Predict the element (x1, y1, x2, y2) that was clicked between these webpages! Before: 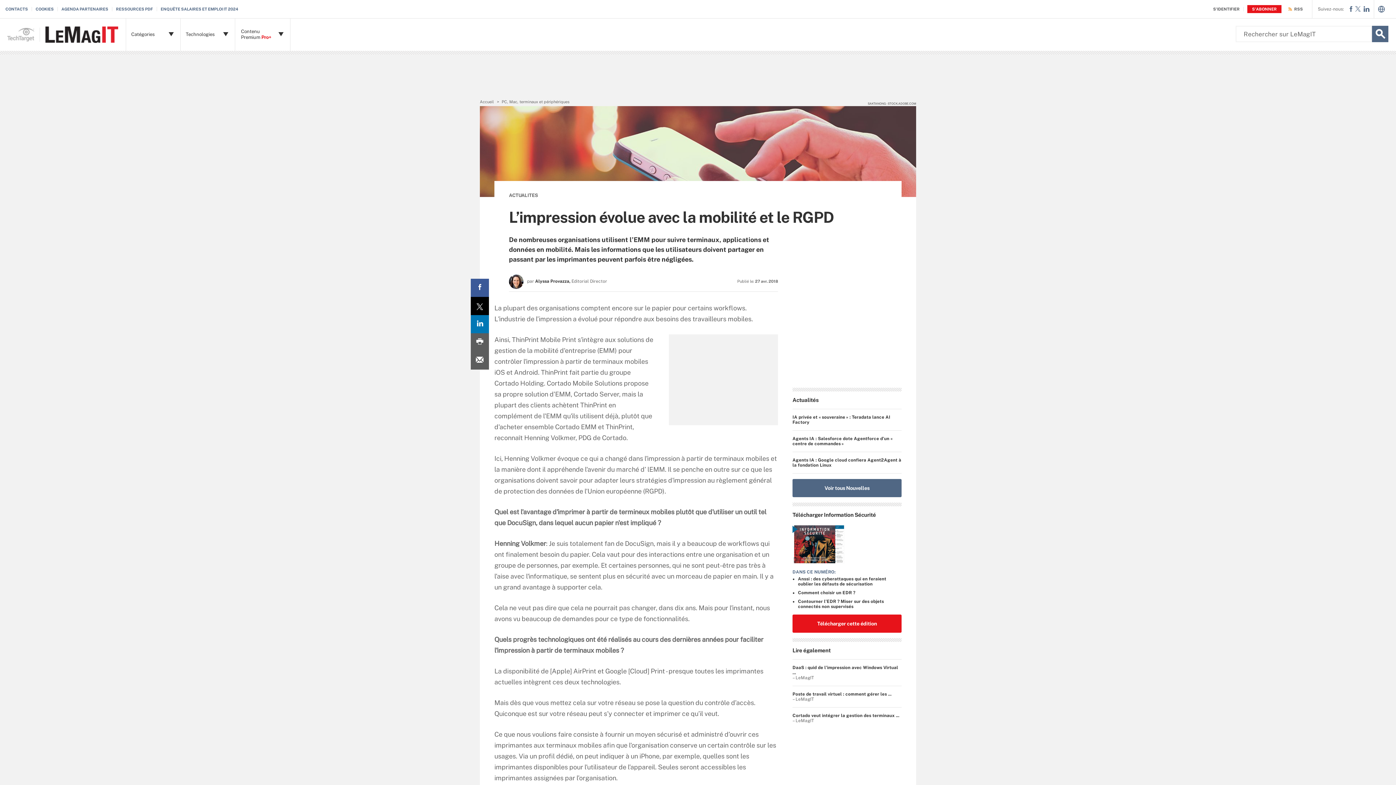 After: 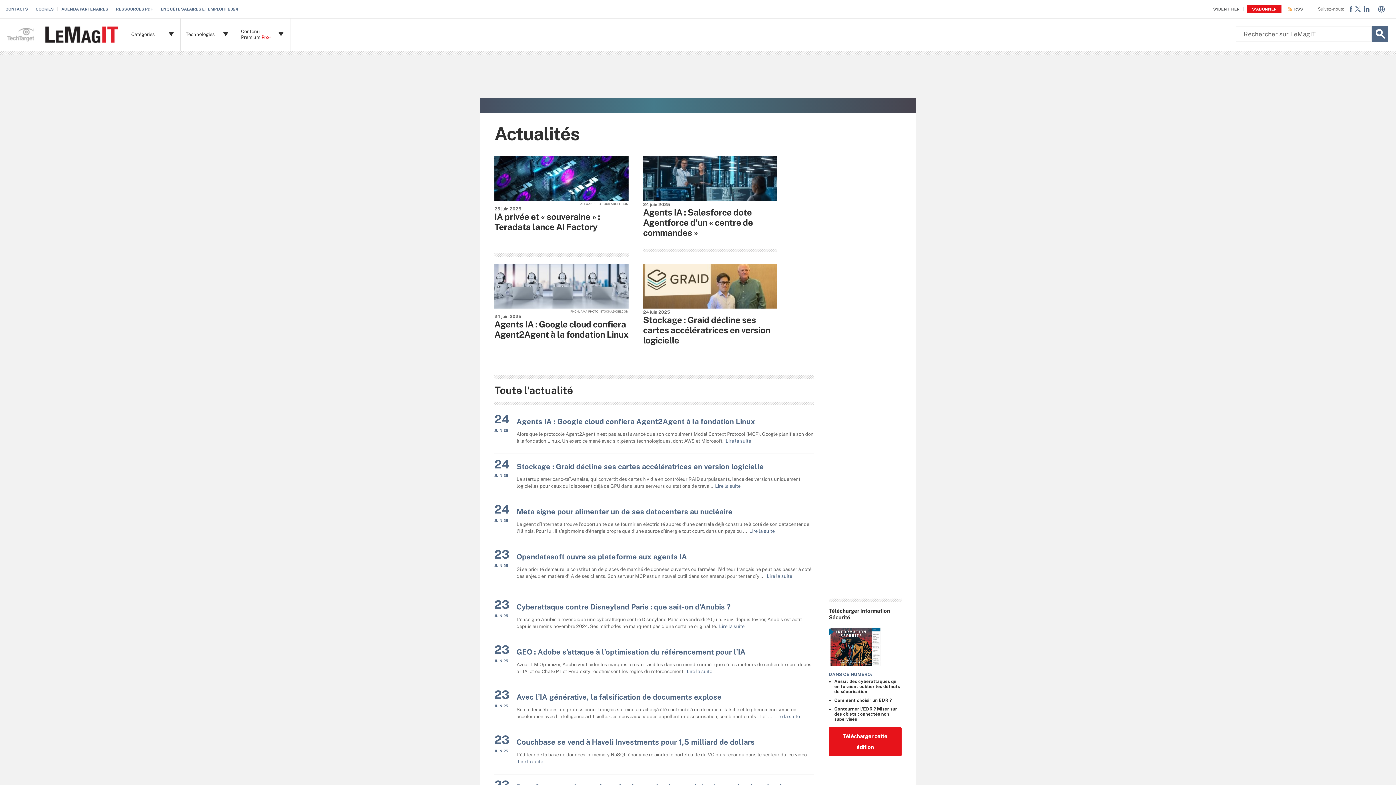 Action: bbox: (792, 479, 901, 497) label: Voir tous Nouvelles